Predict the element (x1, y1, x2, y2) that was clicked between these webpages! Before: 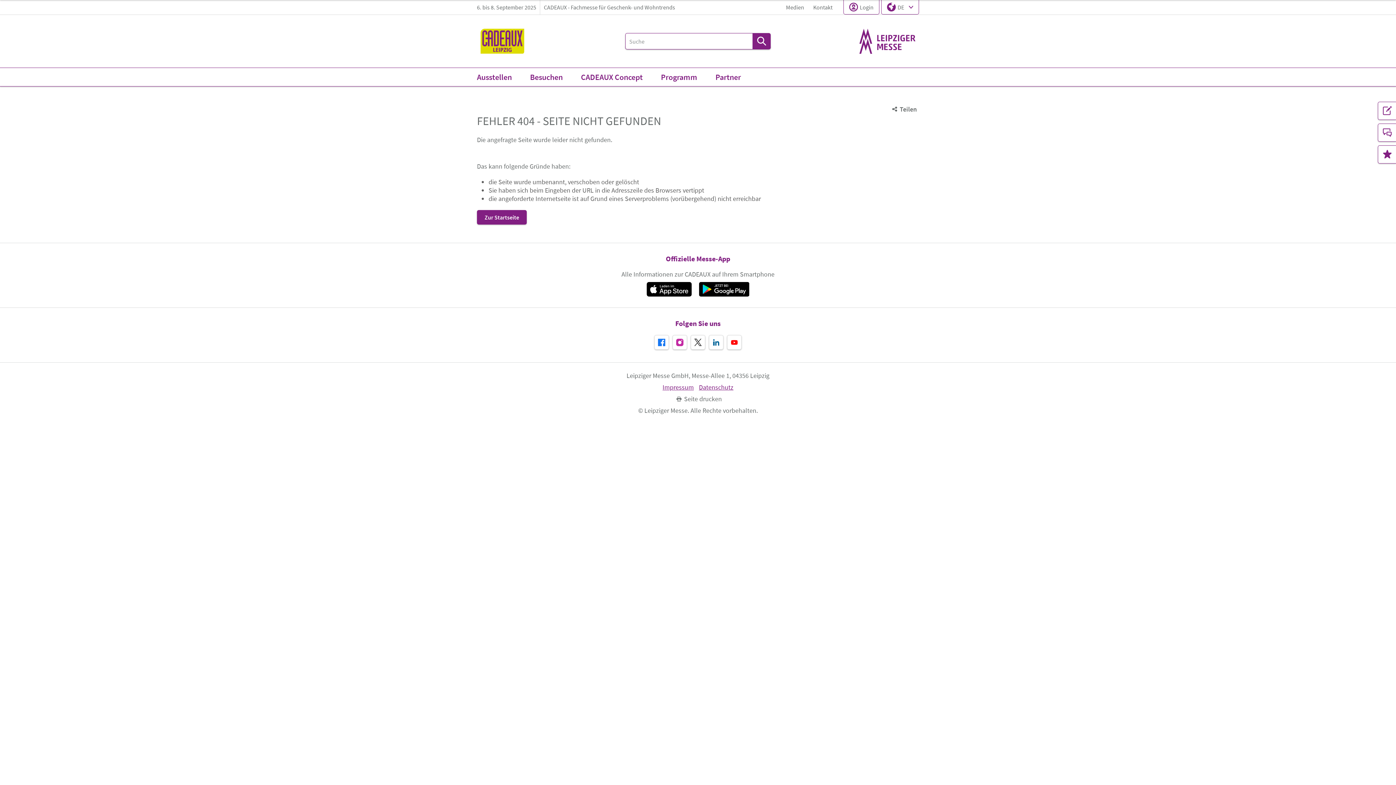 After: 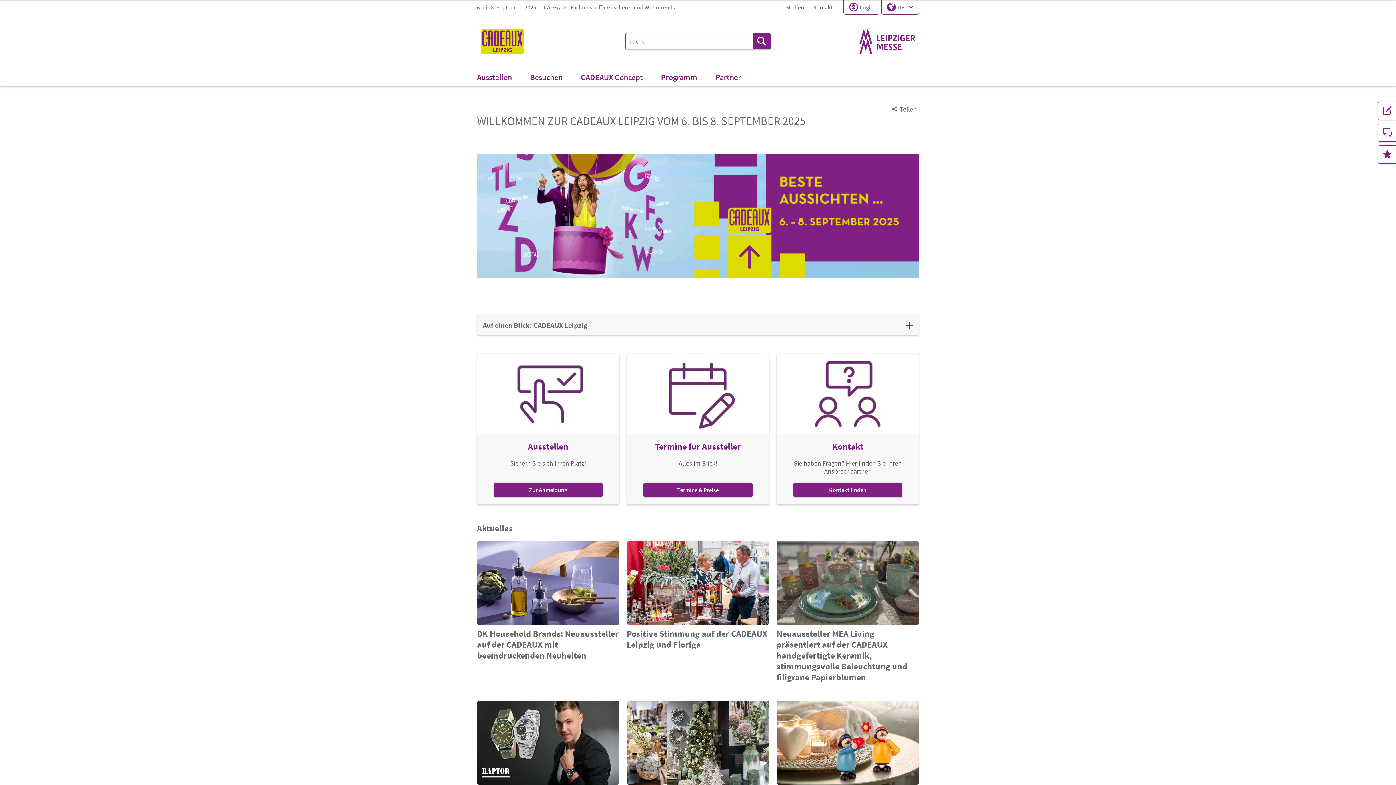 Action: bbox: (477, 210, 526, 224) label: Zur Startseite